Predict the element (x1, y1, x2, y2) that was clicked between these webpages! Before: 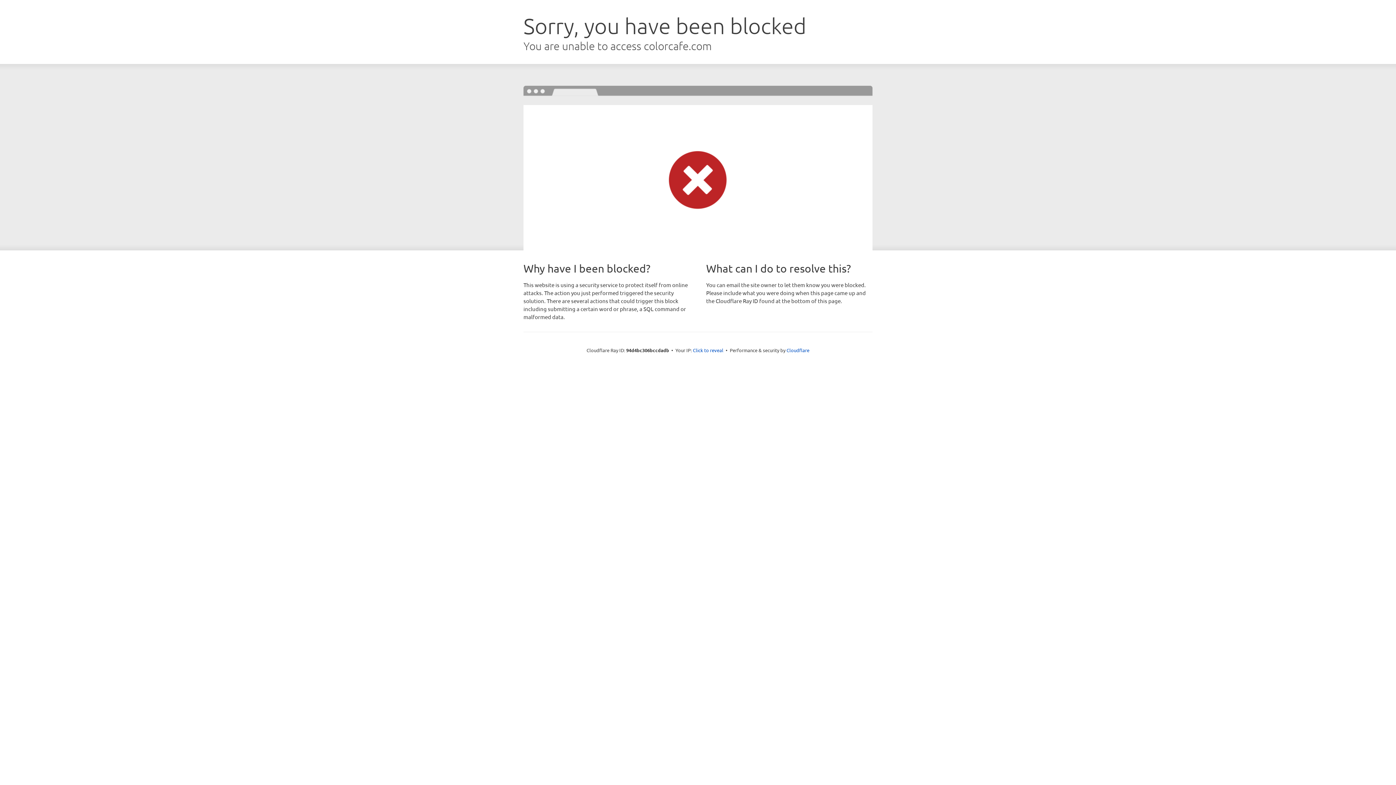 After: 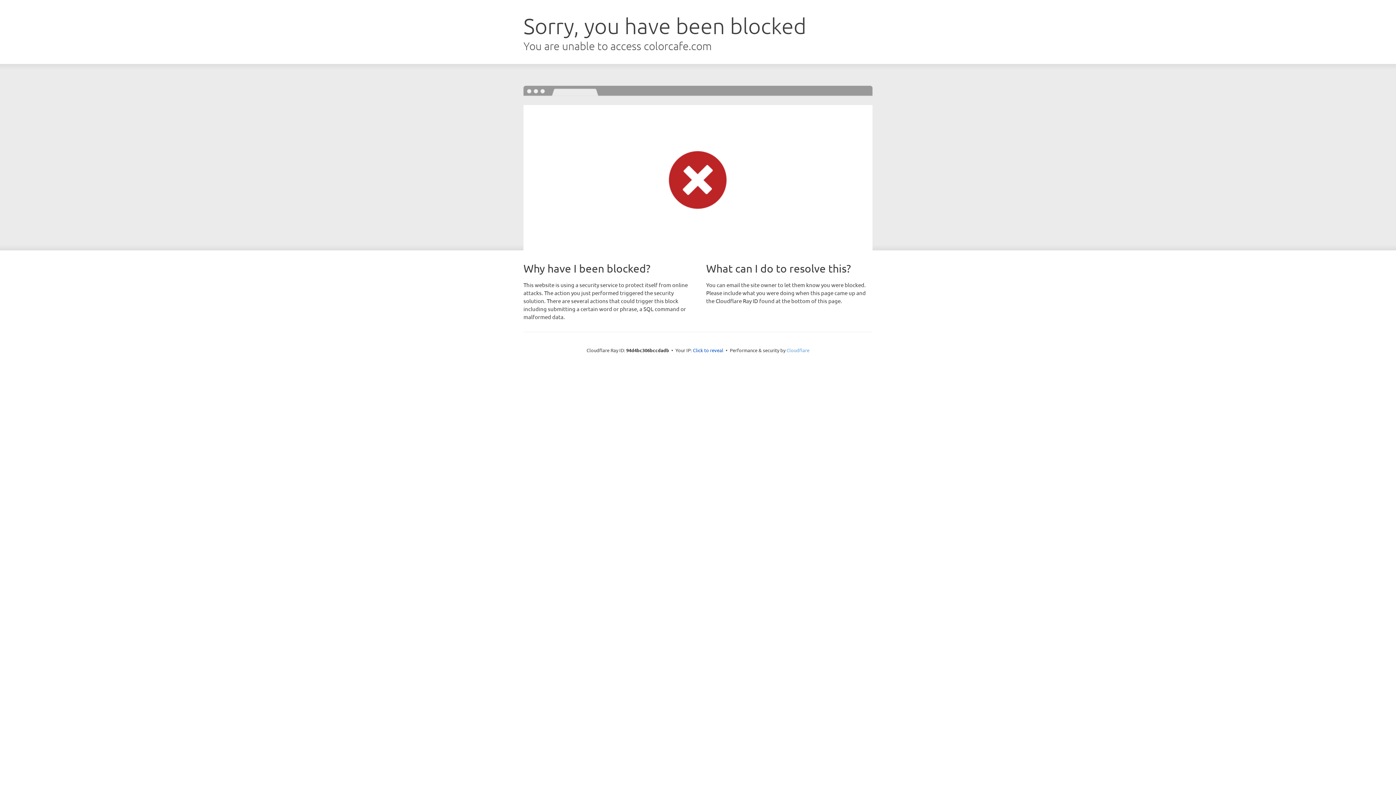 Action: bbox: (786, 347, 809, 353) label: Cloudflare